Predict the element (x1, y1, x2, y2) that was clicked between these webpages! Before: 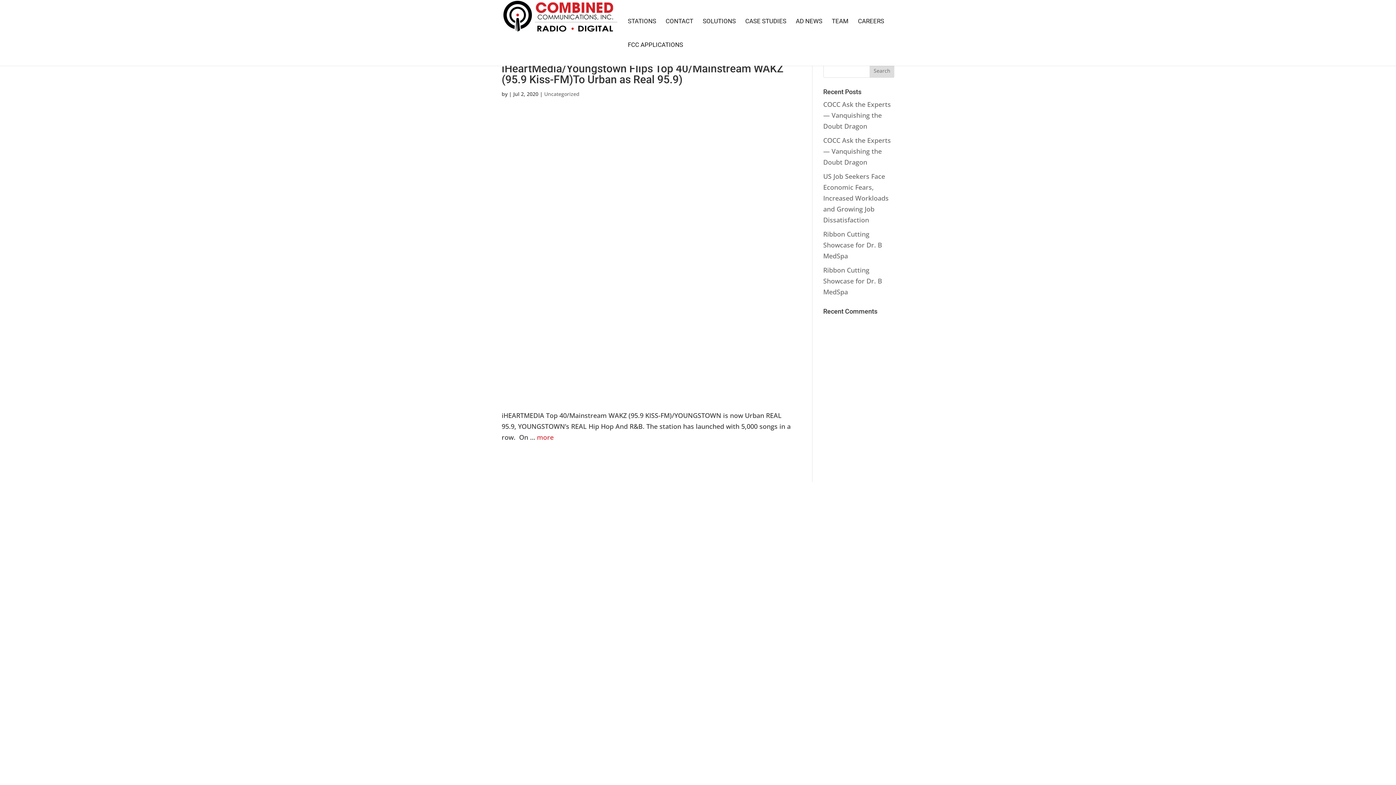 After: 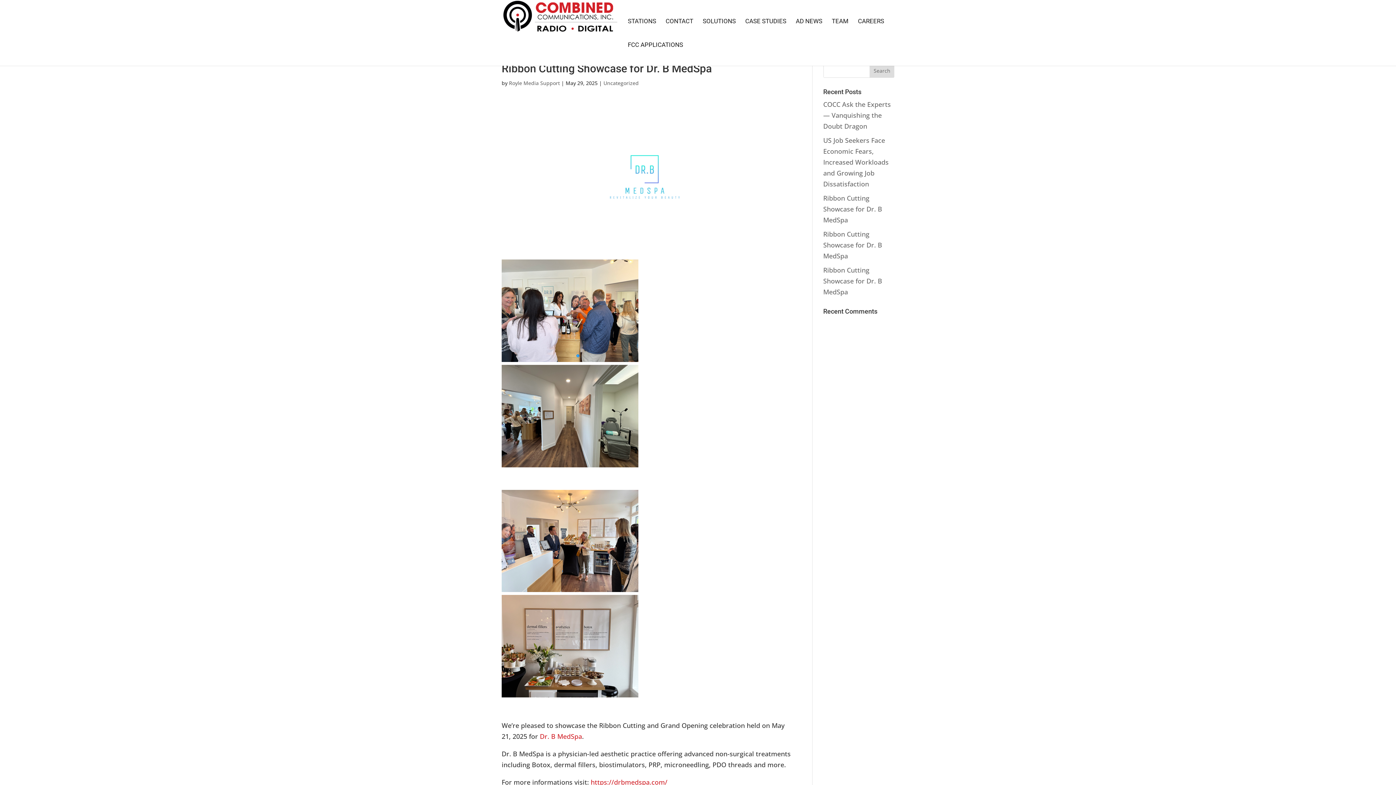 Action: bbox: (823, 265, 882, 296) label: Ribbon Cutting Showcase for Dr. B MedSpa